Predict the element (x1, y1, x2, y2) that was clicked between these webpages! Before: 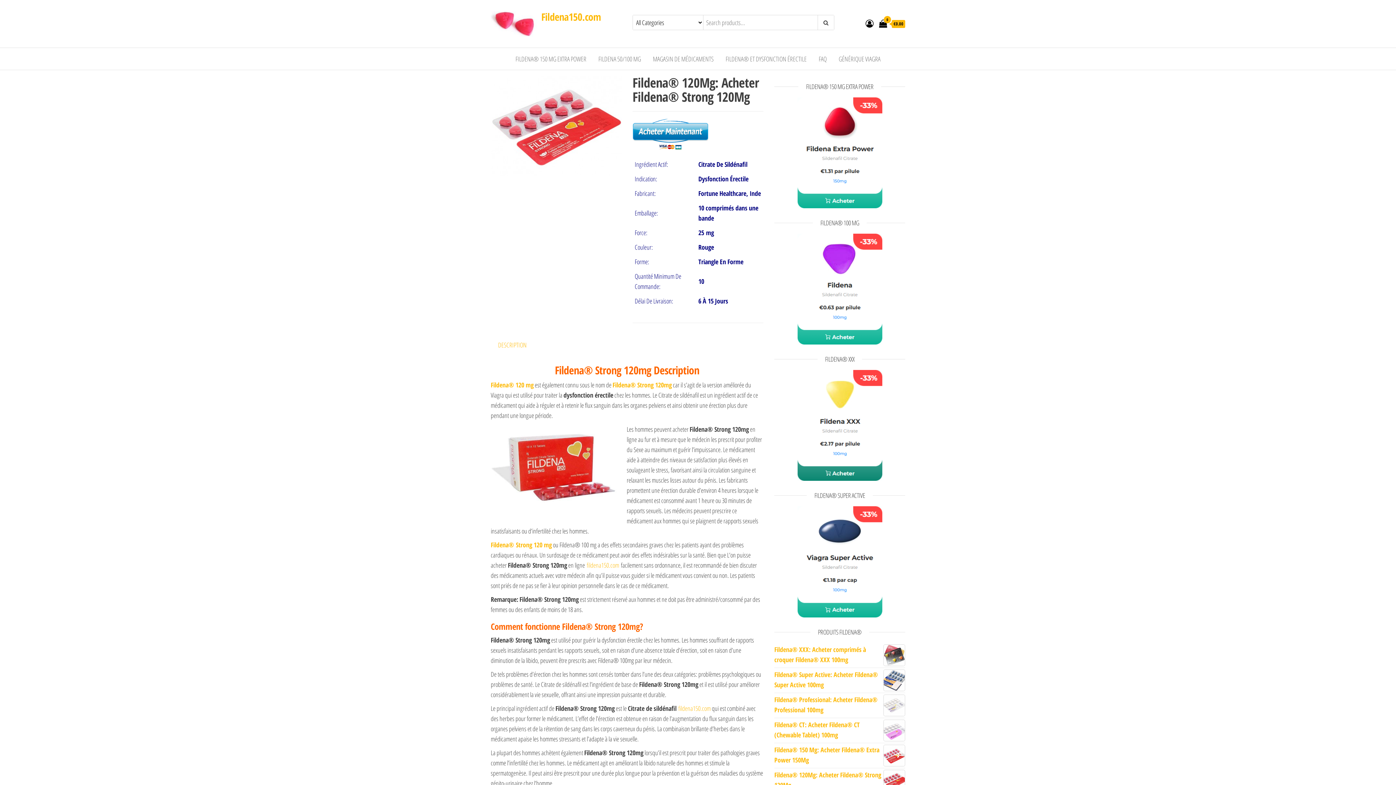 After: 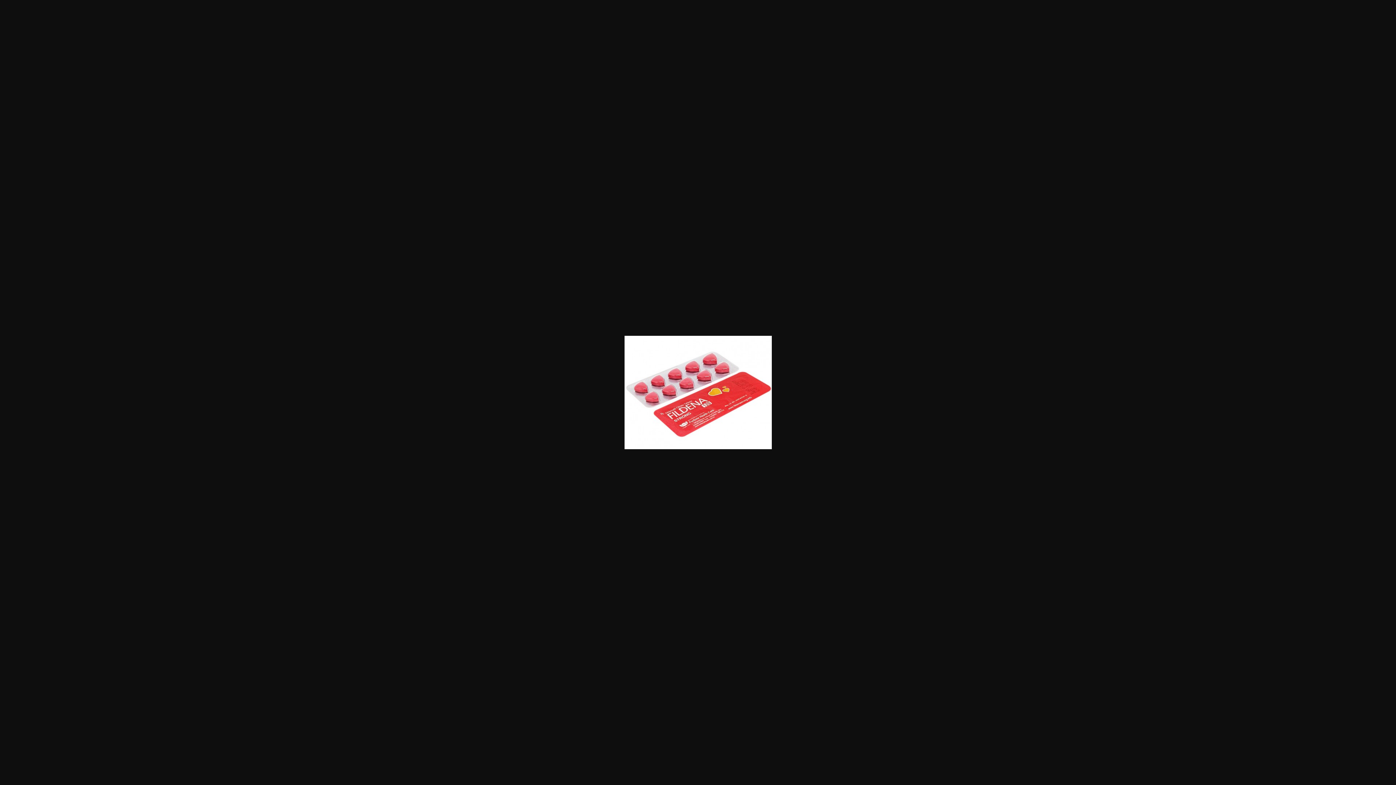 Action: bbox: (490, 75, 621, 176)